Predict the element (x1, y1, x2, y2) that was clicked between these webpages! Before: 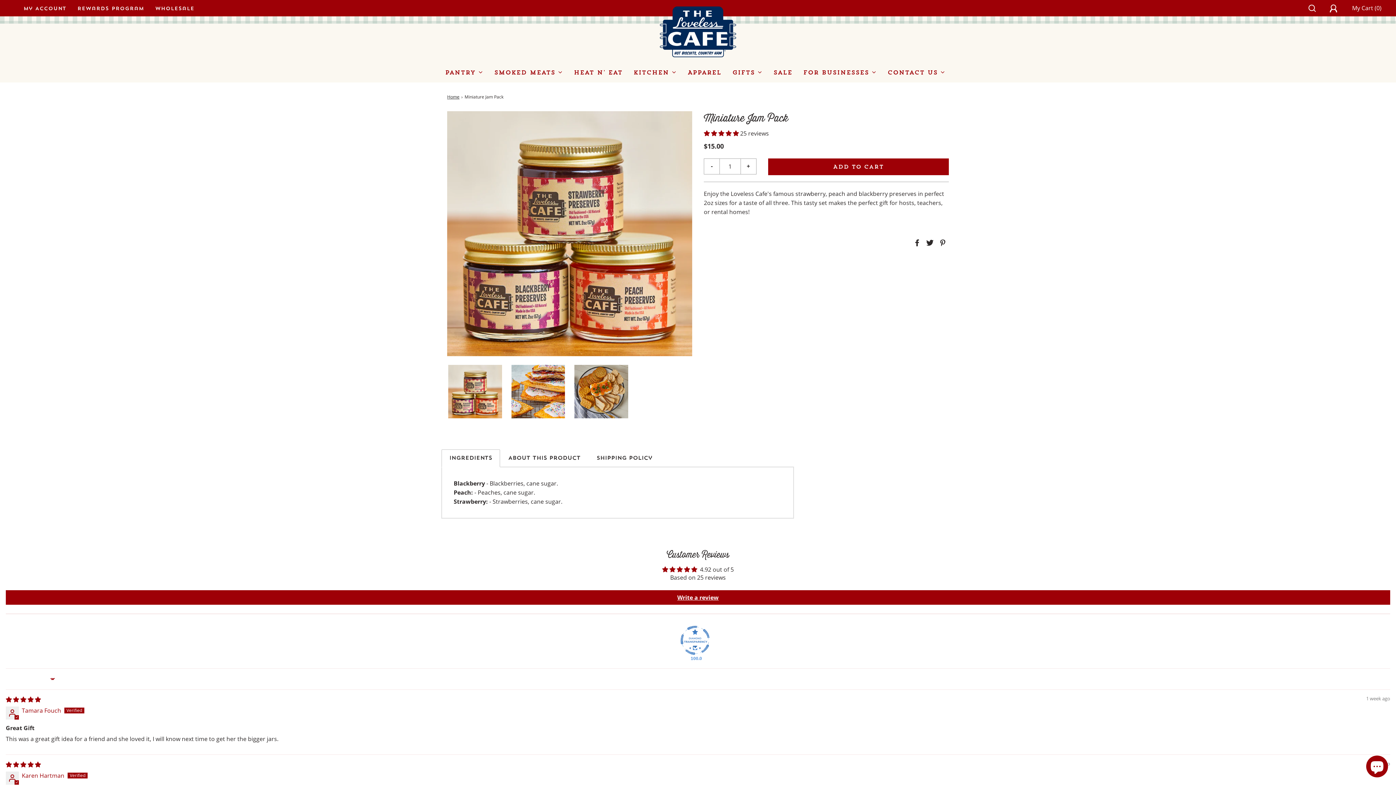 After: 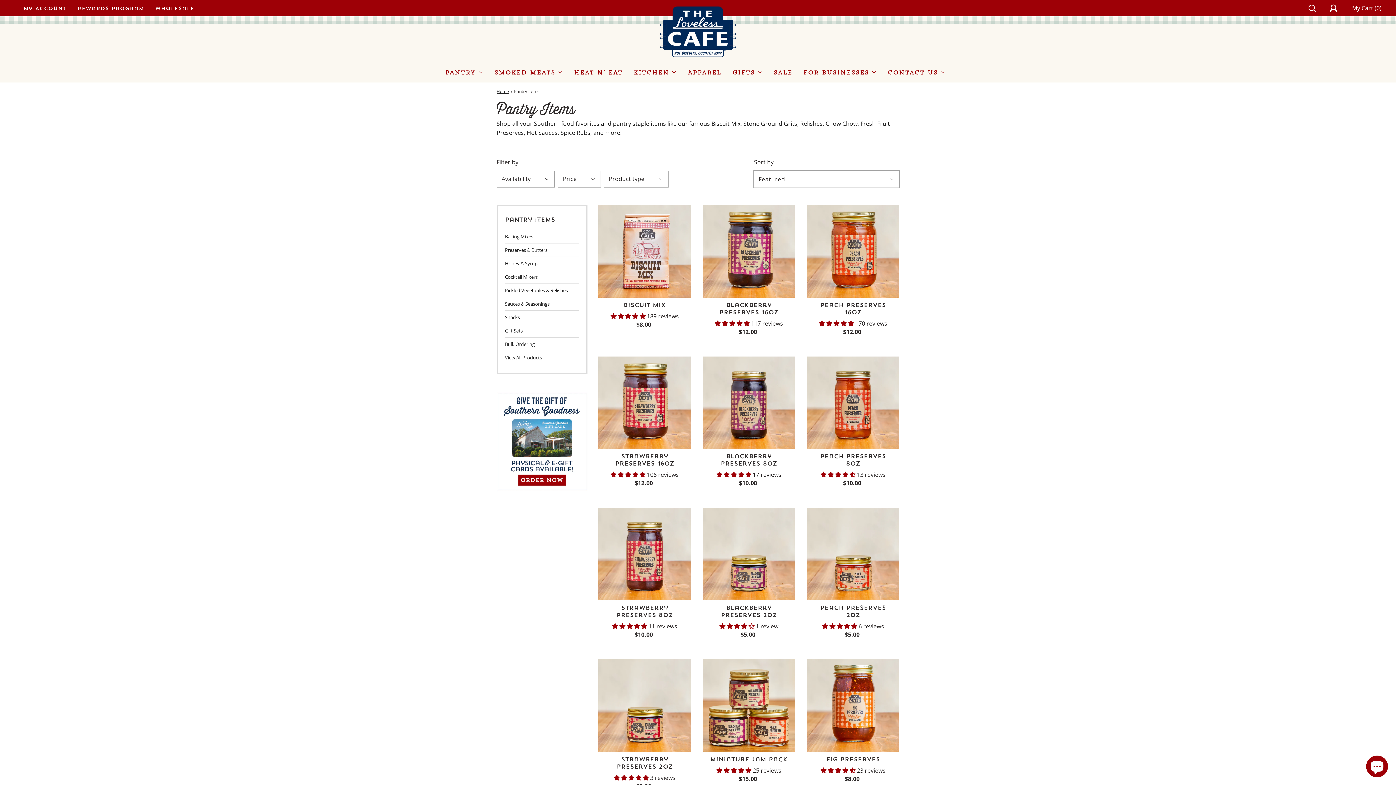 Action: label: Pantry bbox: (445, 62, 483, 82)